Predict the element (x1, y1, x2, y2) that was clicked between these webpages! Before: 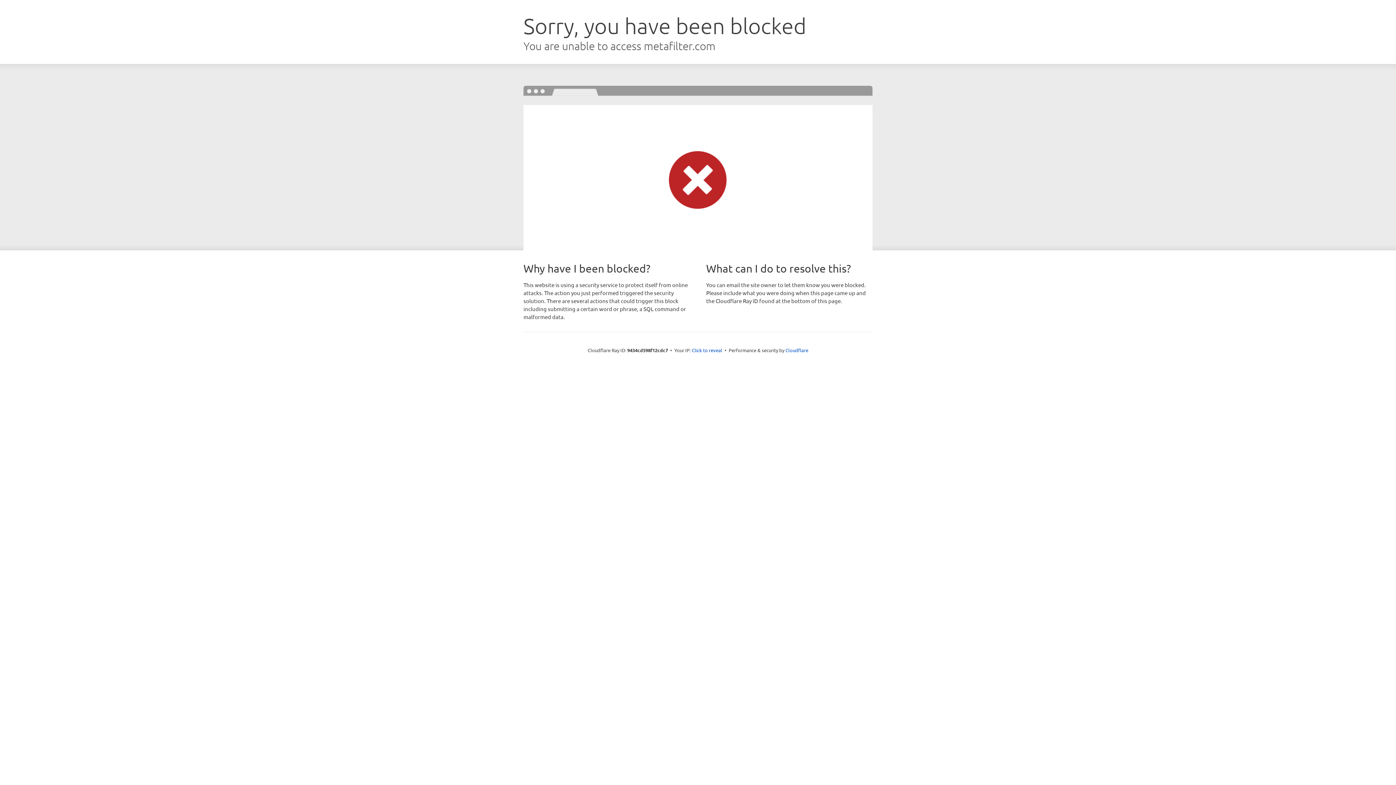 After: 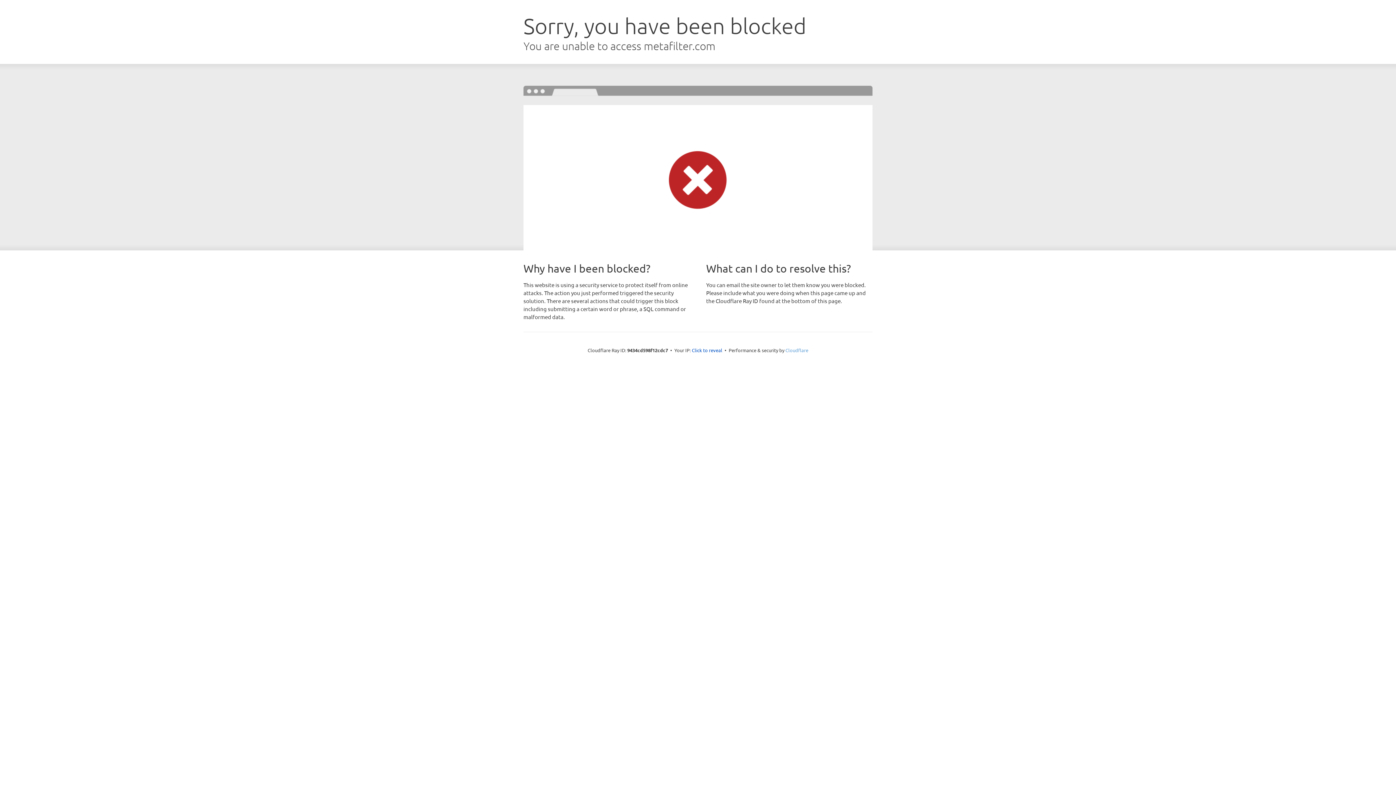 Action: bbox: (785, 347, 808, 353) label: Cloudflare